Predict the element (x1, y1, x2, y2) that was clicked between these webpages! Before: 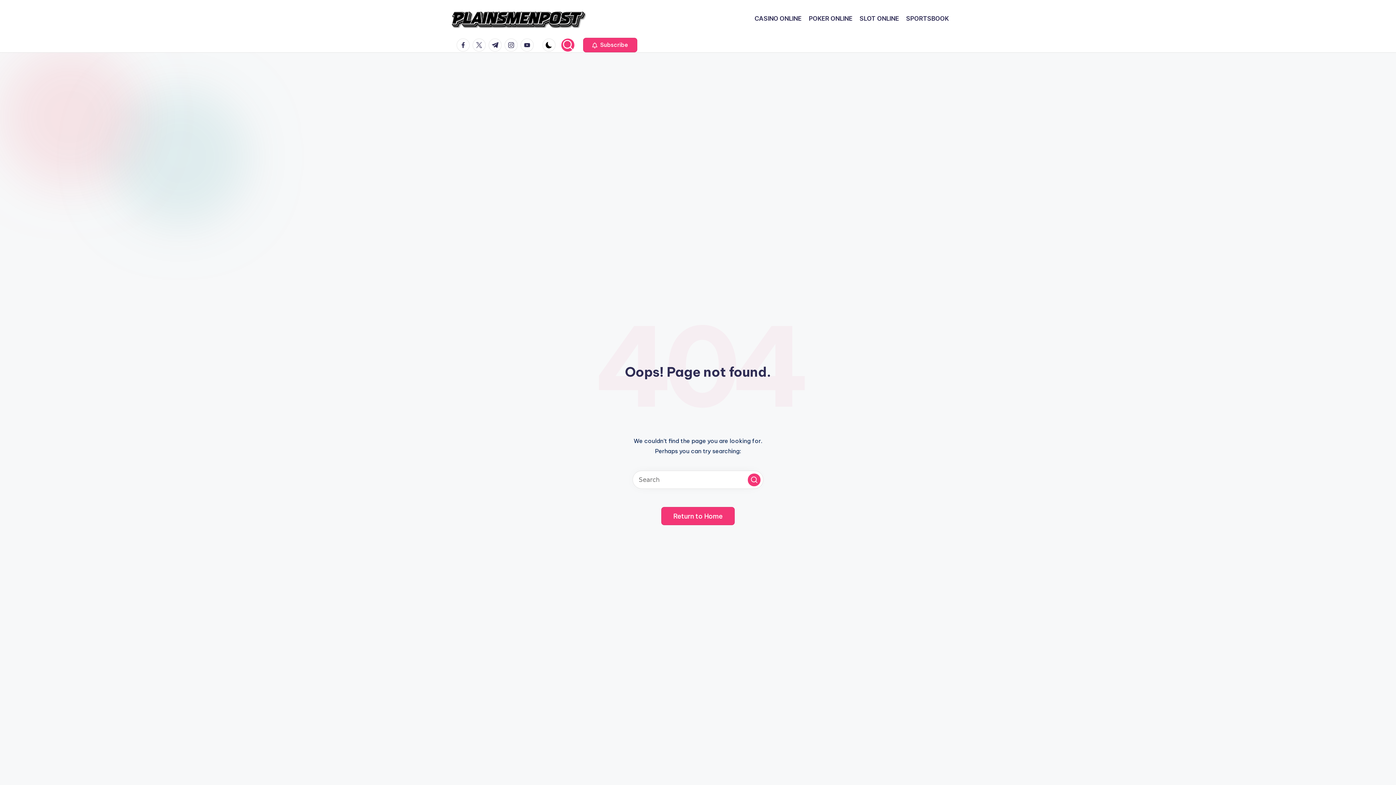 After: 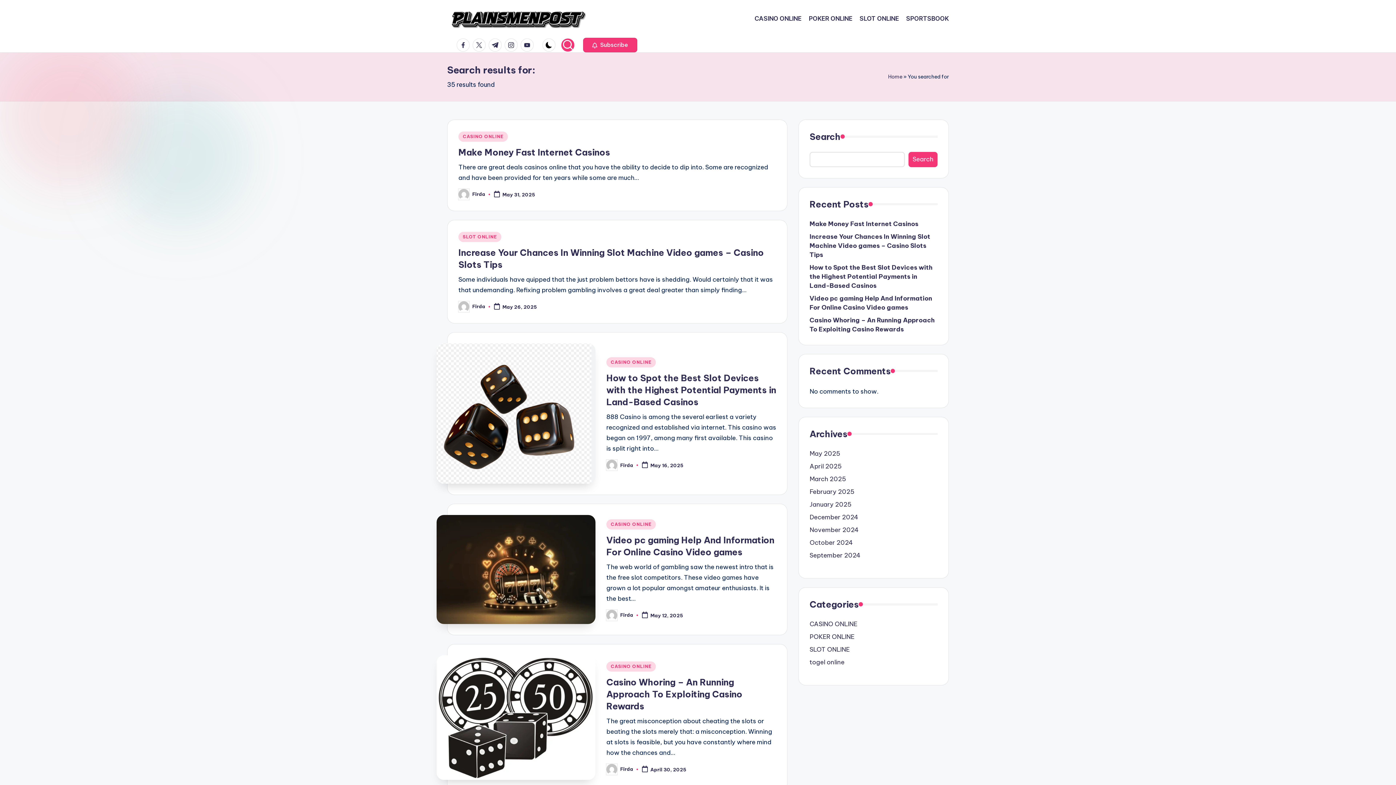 Action: bbox: (748, 473, 760, 486) label: Search